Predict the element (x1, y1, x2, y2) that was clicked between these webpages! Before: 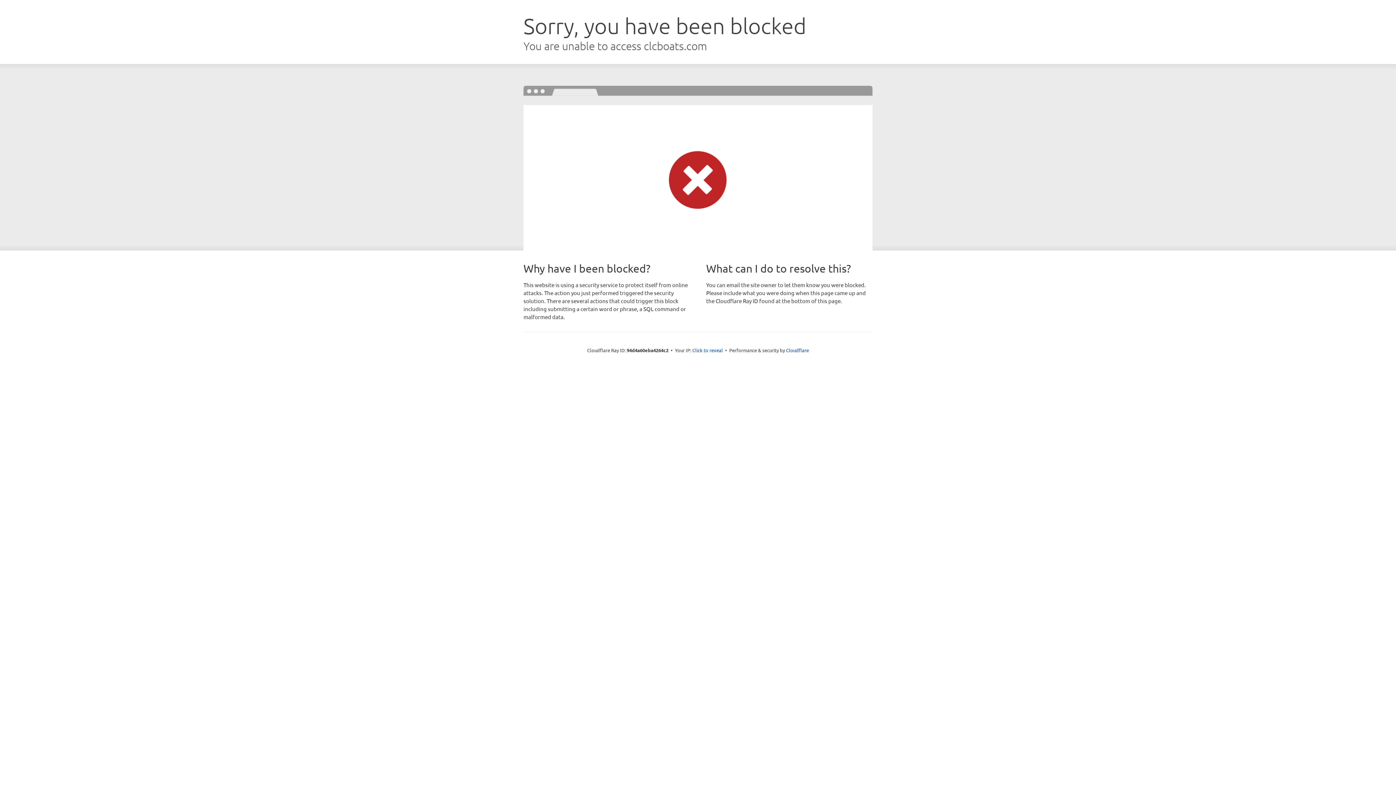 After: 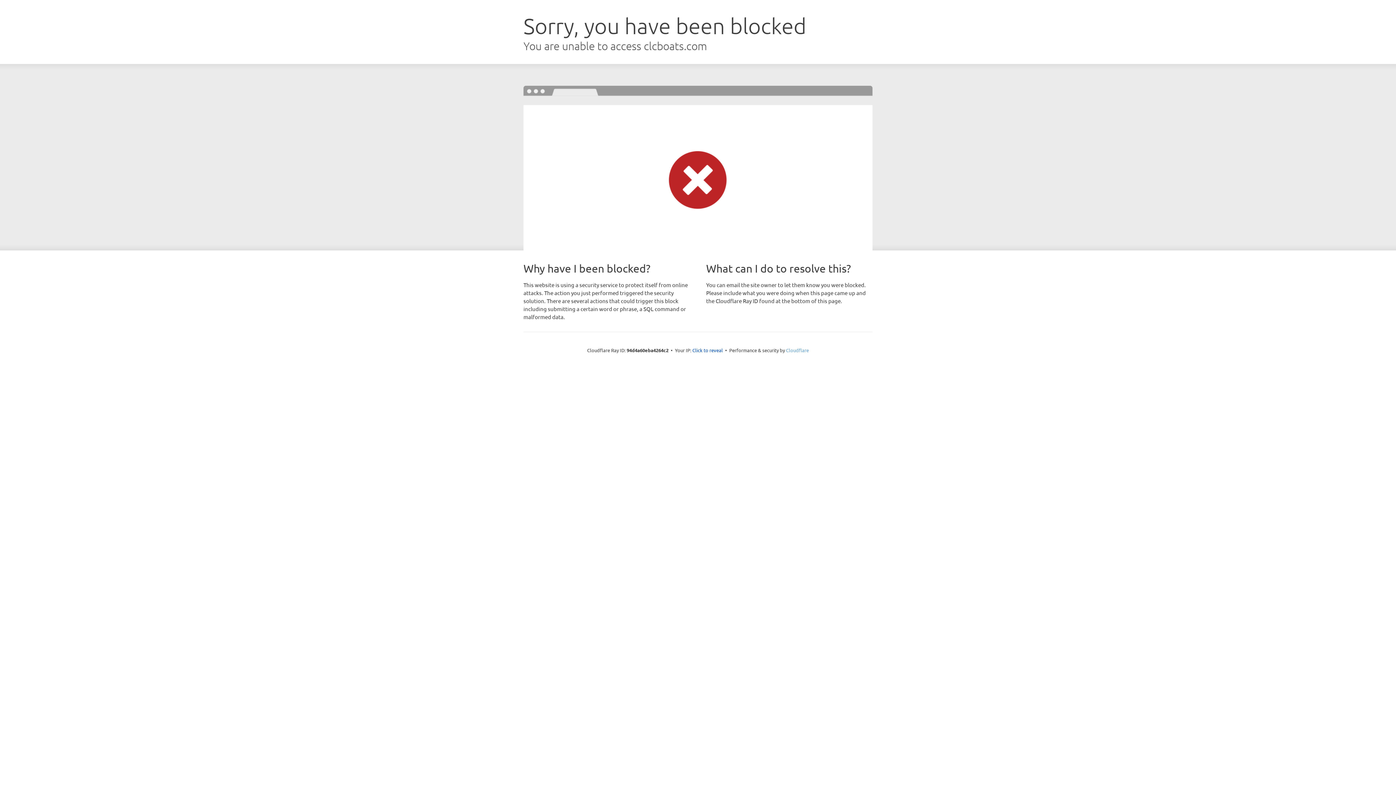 Action: label: Cloudflare bbox: (786, 347, 809, 353)